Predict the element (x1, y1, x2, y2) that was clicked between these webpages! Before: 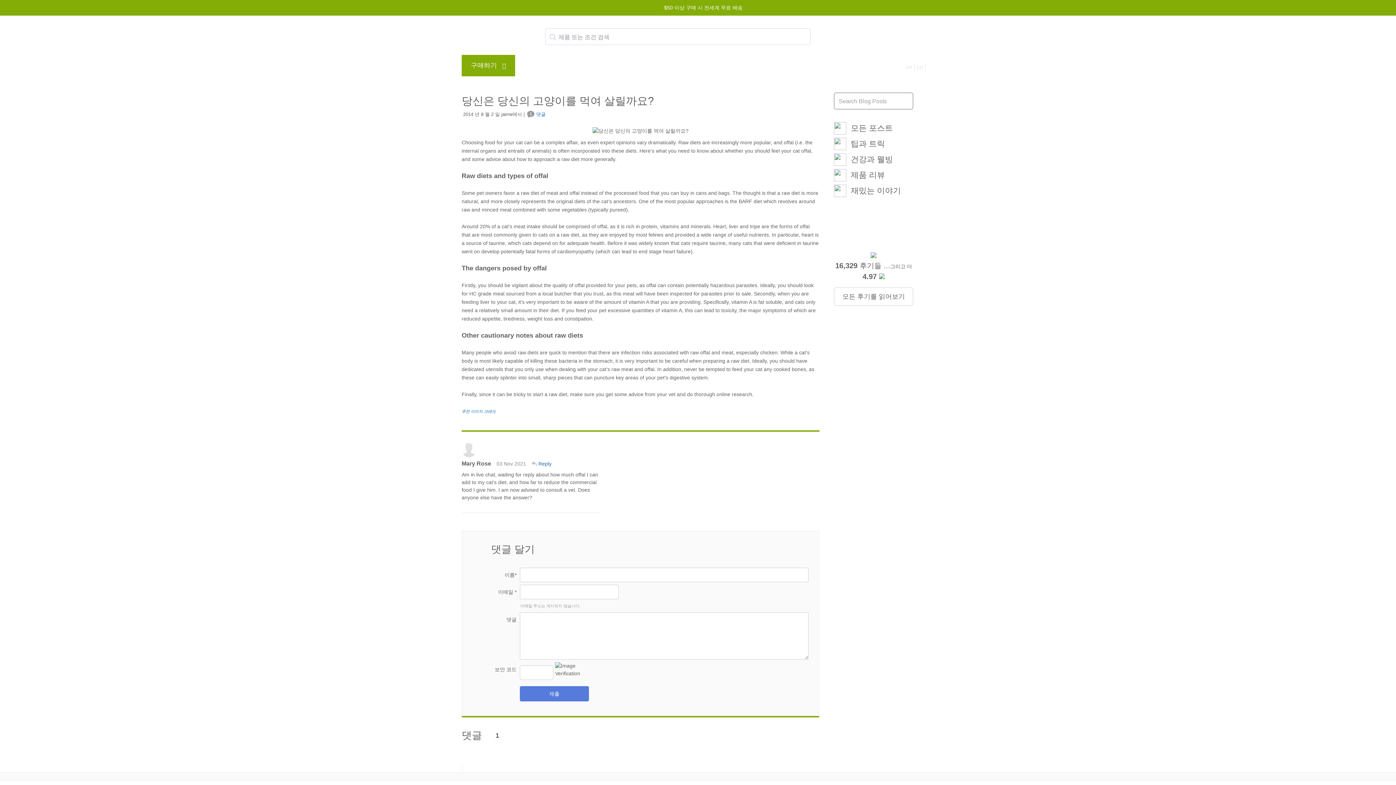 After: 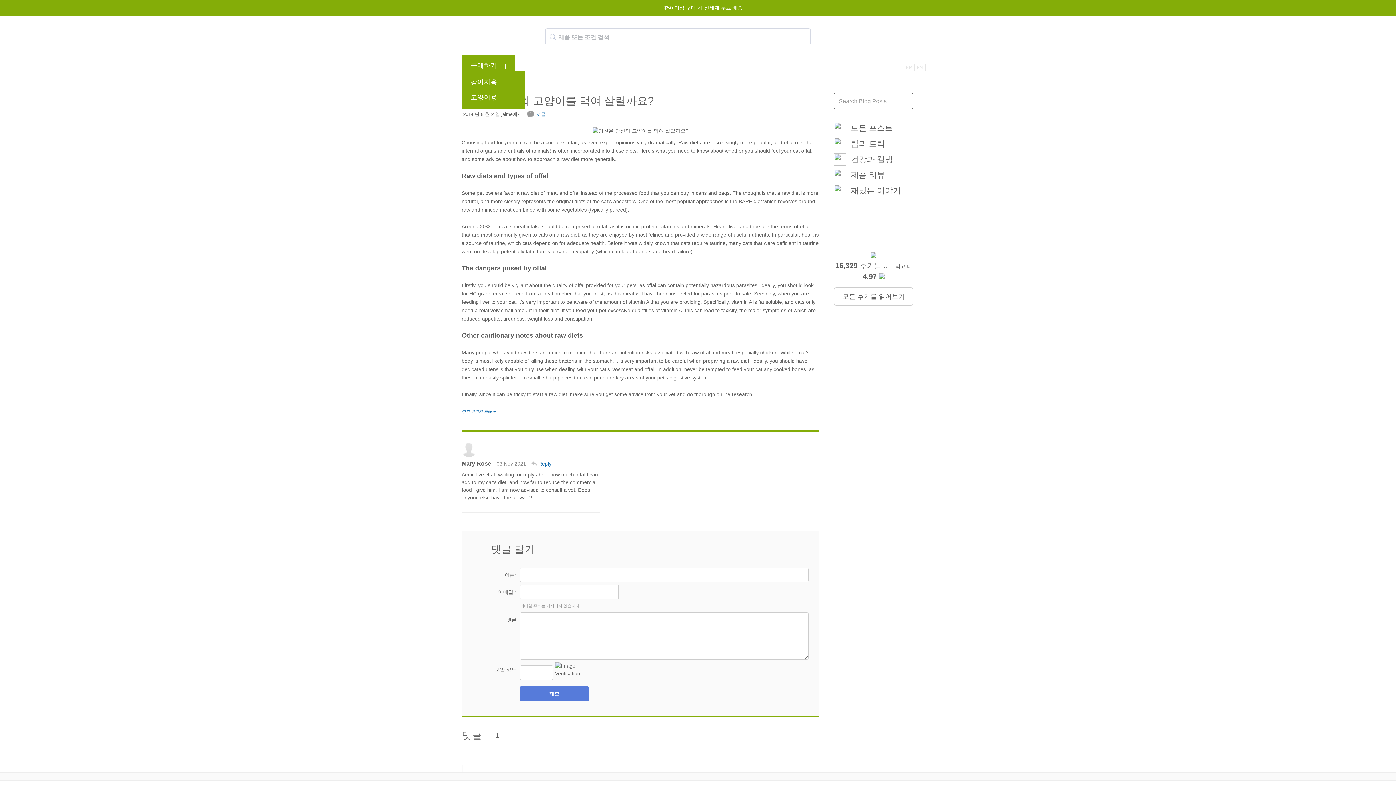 Action: bbox: (461, 54, 515, 76) label: 구매하기